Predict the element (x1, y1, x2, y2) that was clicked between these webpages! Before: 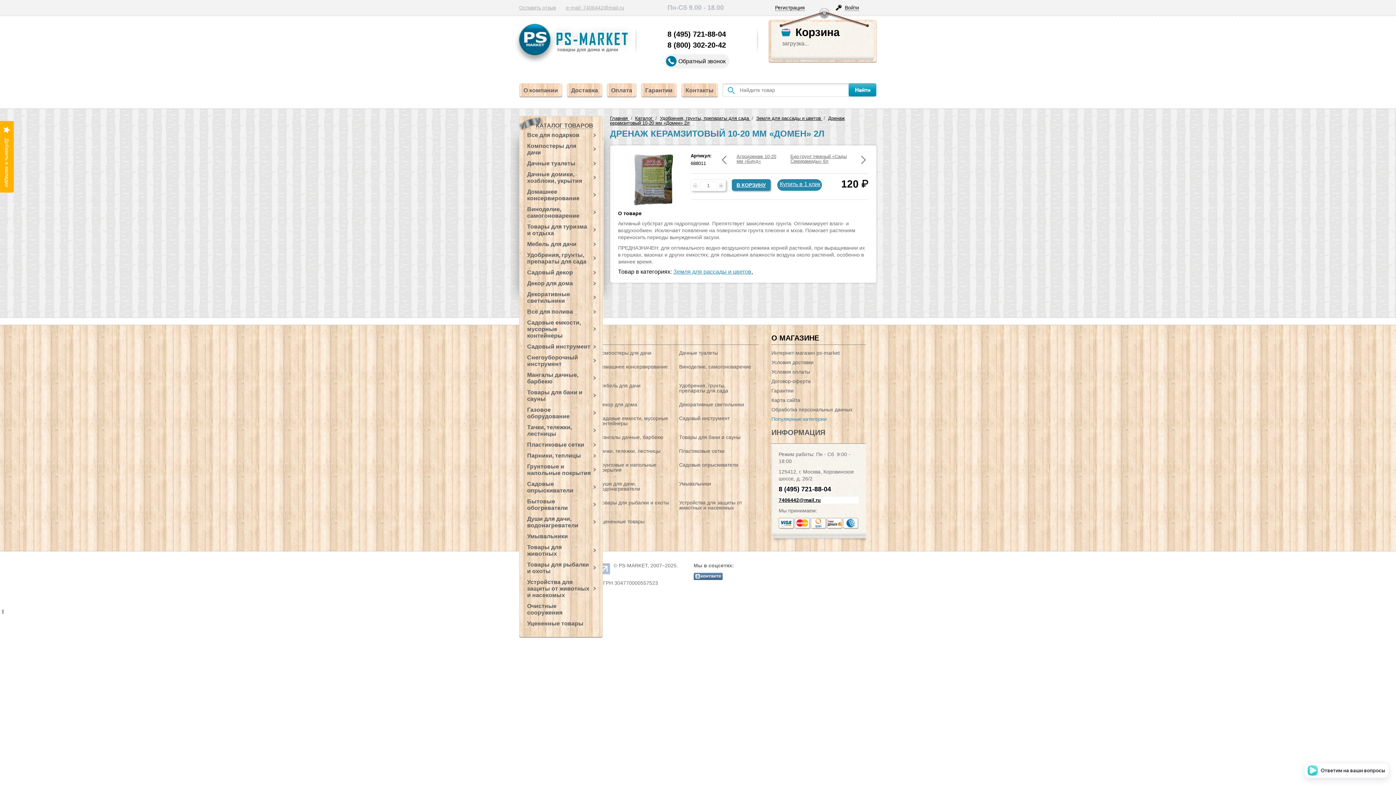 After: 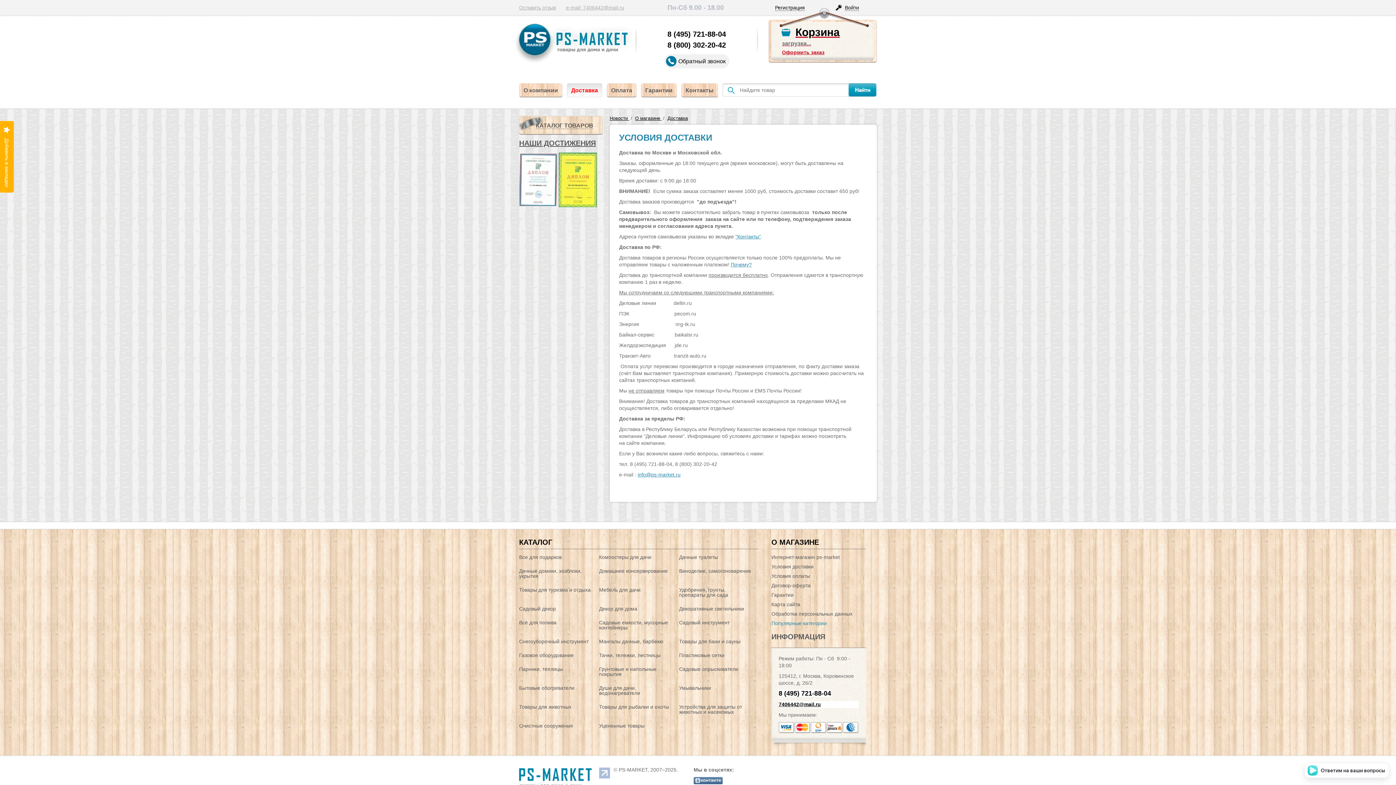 Action: bbox: (566, 83, 602, 97) label: Доставка